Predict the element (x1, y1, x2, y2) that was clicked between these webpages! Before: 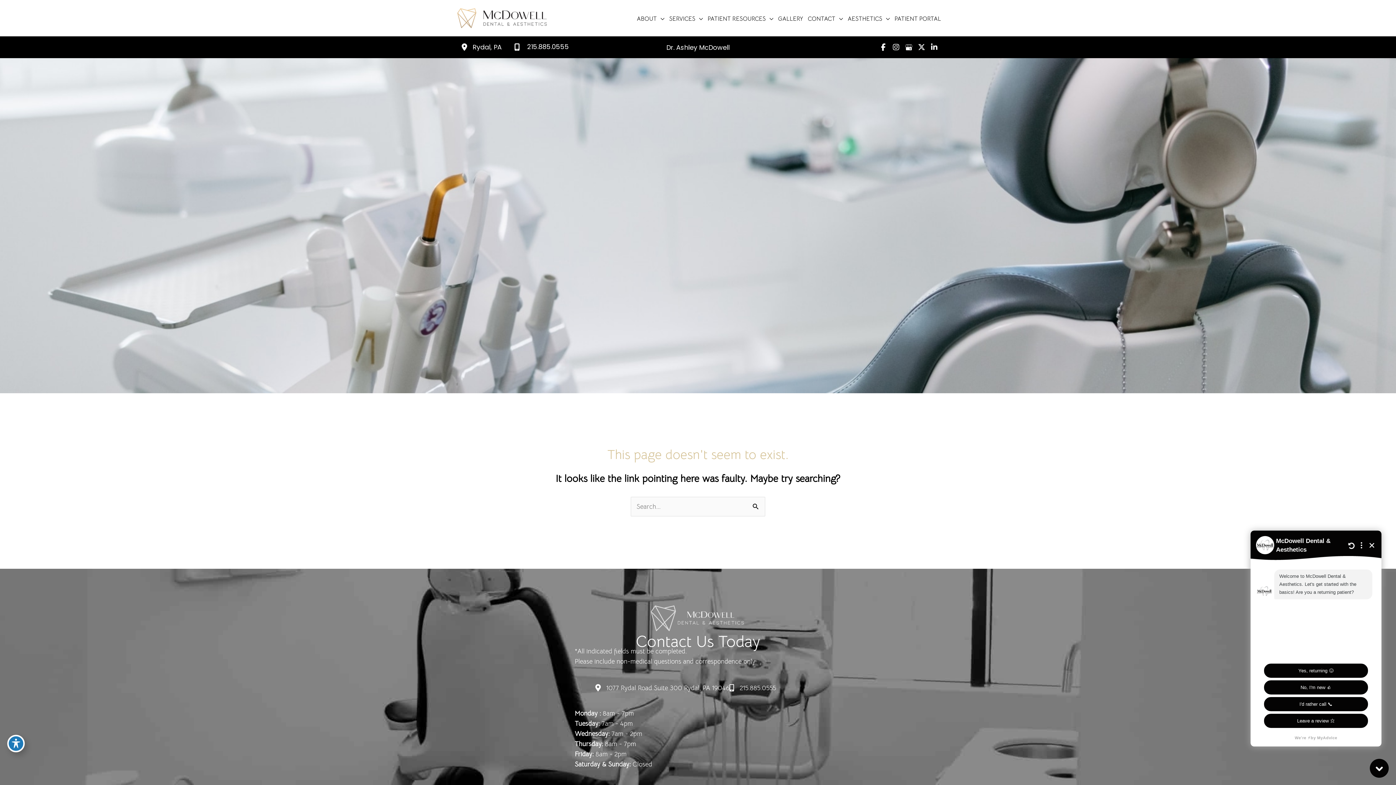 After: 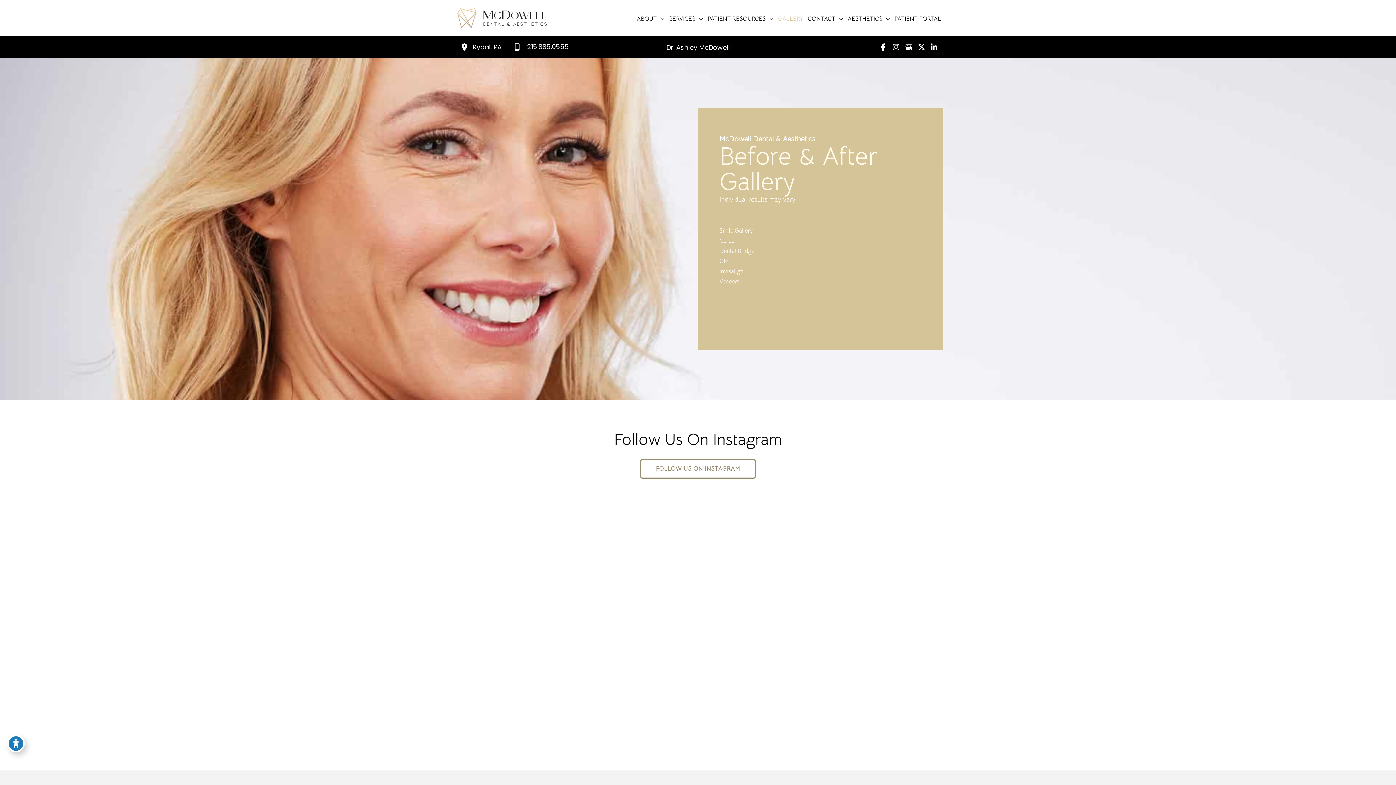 Action: label: GALLERY bbox: (775, 13, 805, 24)